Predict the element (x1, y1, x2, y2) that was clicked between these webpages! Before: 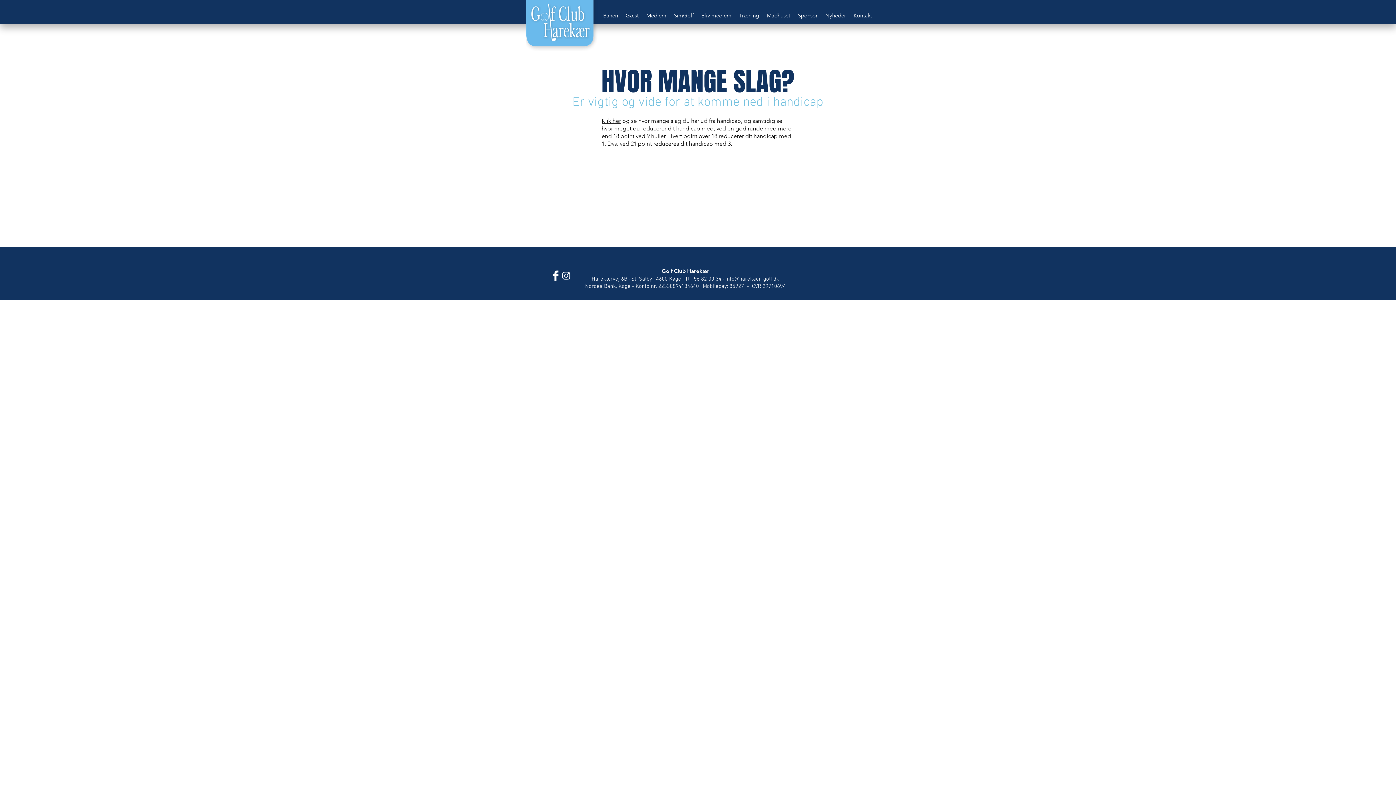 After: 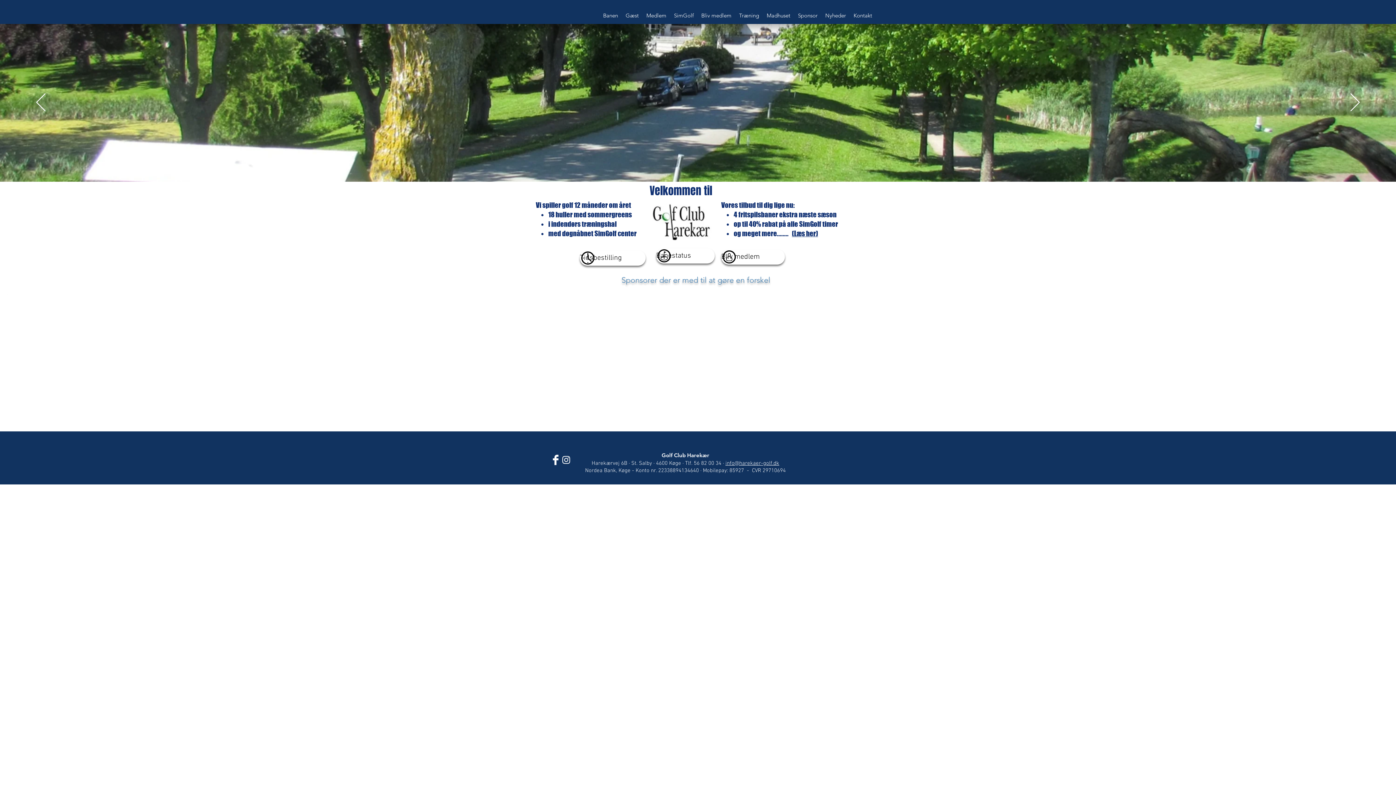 Action: bbox: (528, 4, 593, 40)